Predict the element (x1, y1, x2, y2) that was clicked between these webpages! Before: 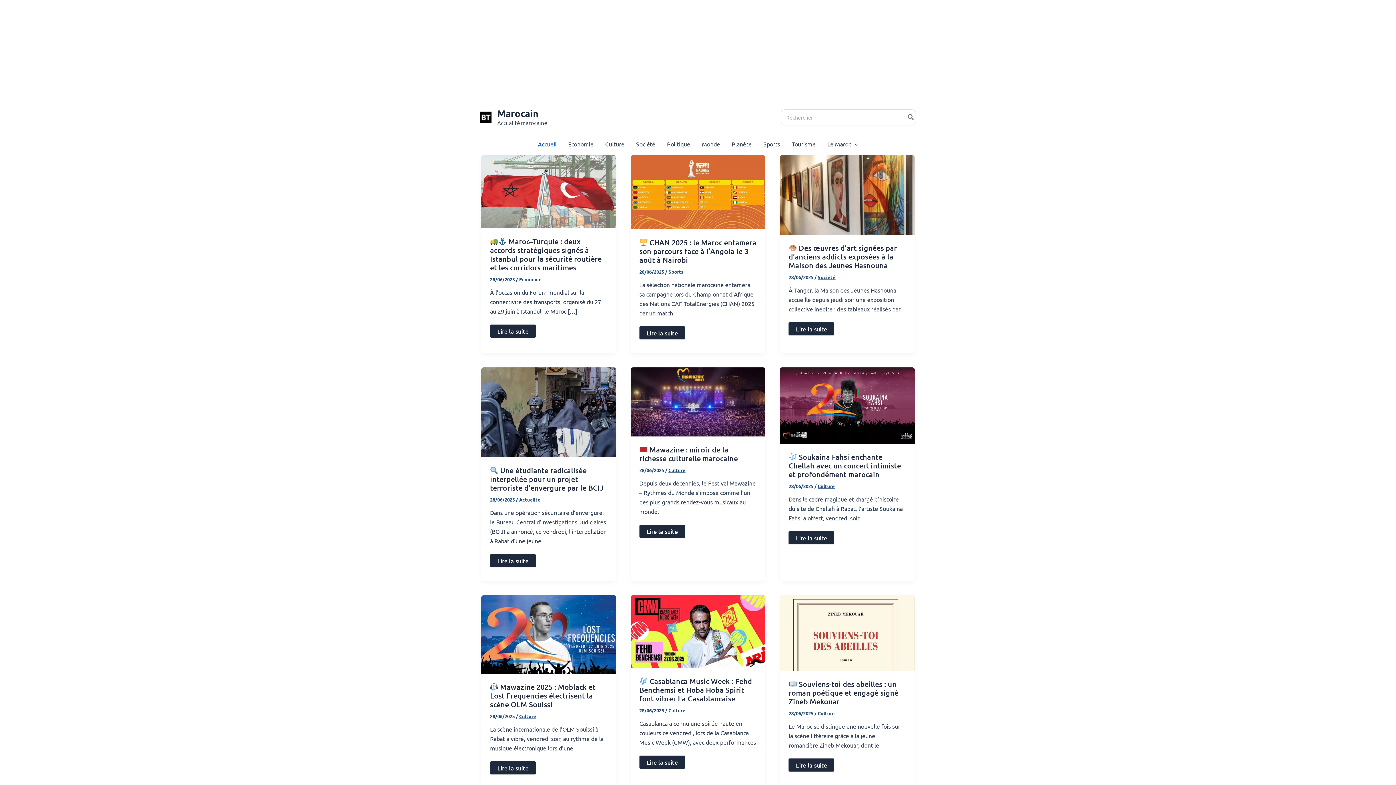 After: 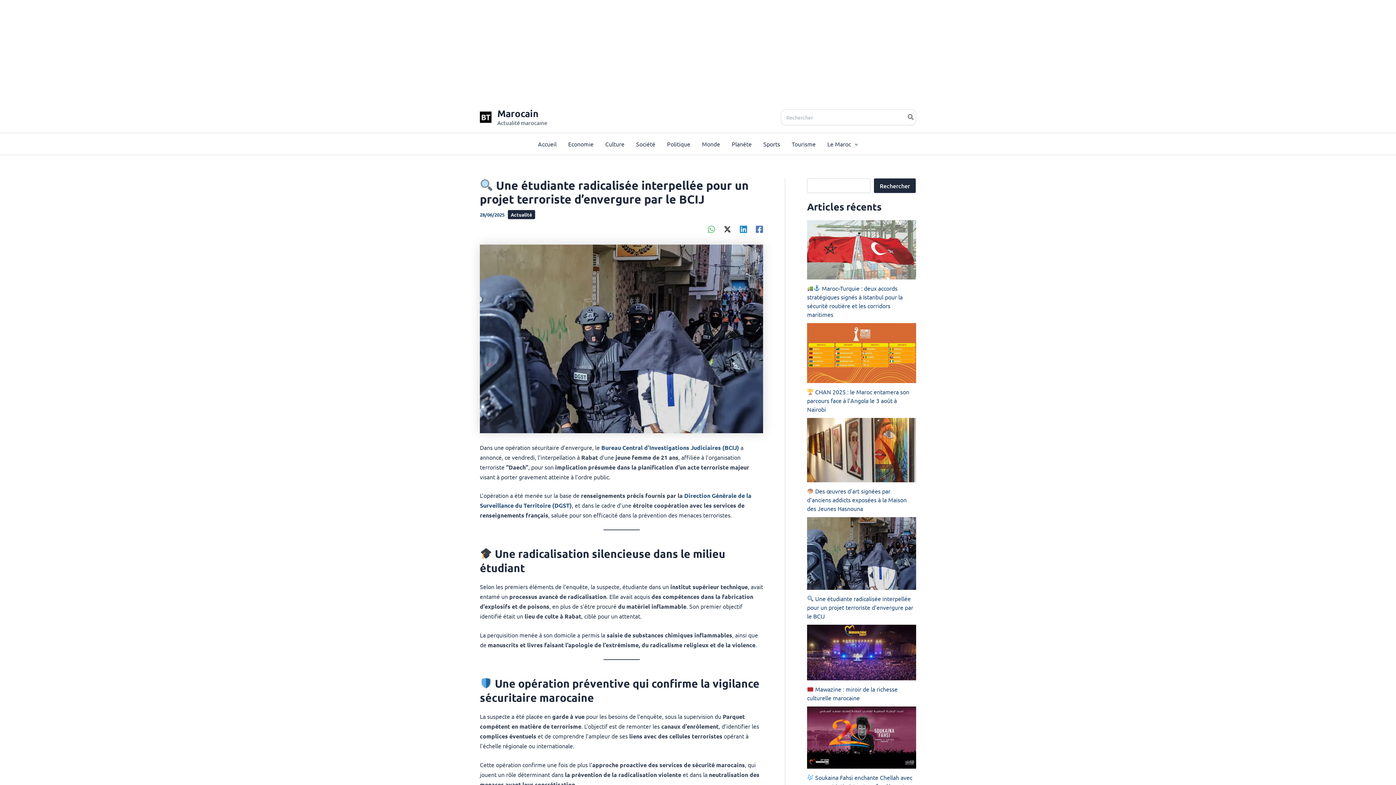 Action: bbox: (490, 465, 603, 492) label:  Une étudiante radicalisée interpellée pour un projet terroriste d’envergure par le BCIJ